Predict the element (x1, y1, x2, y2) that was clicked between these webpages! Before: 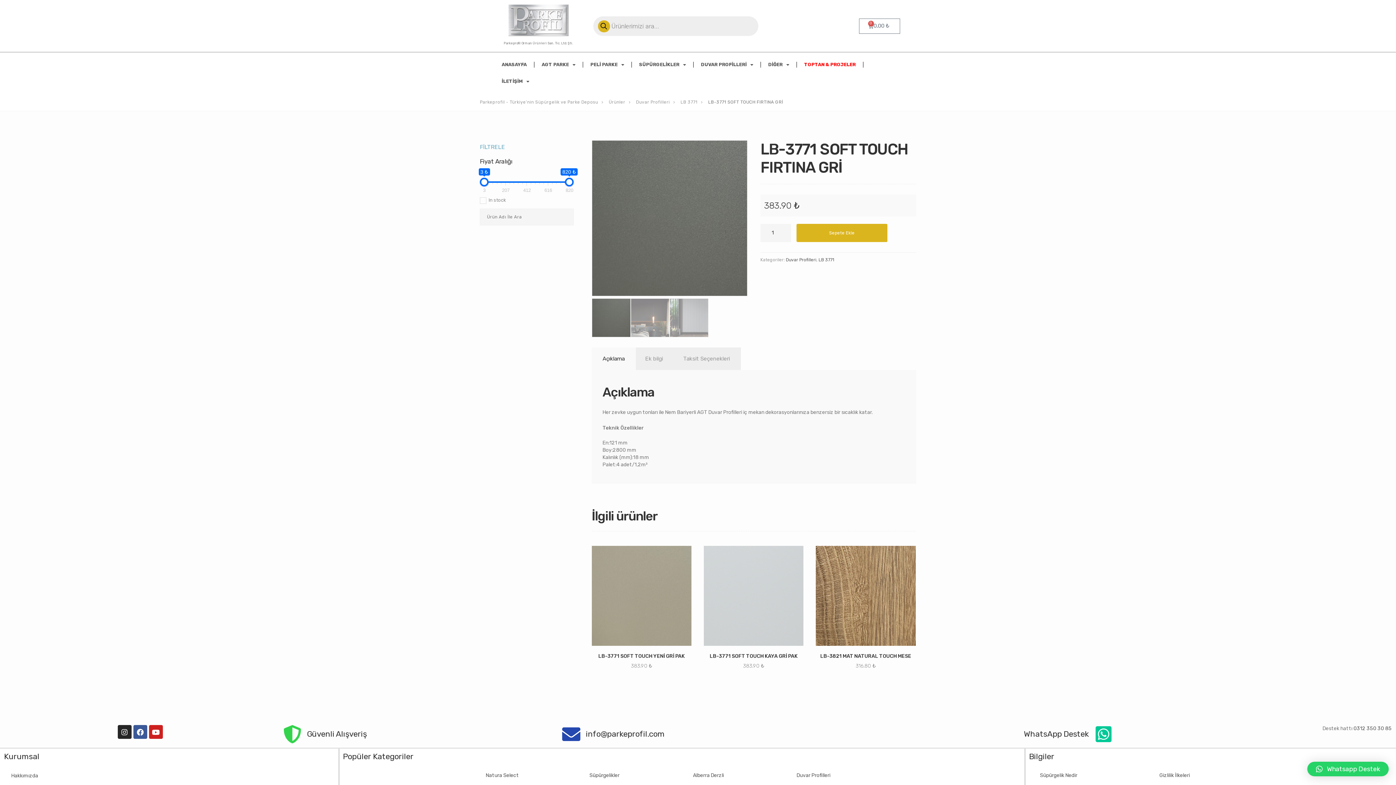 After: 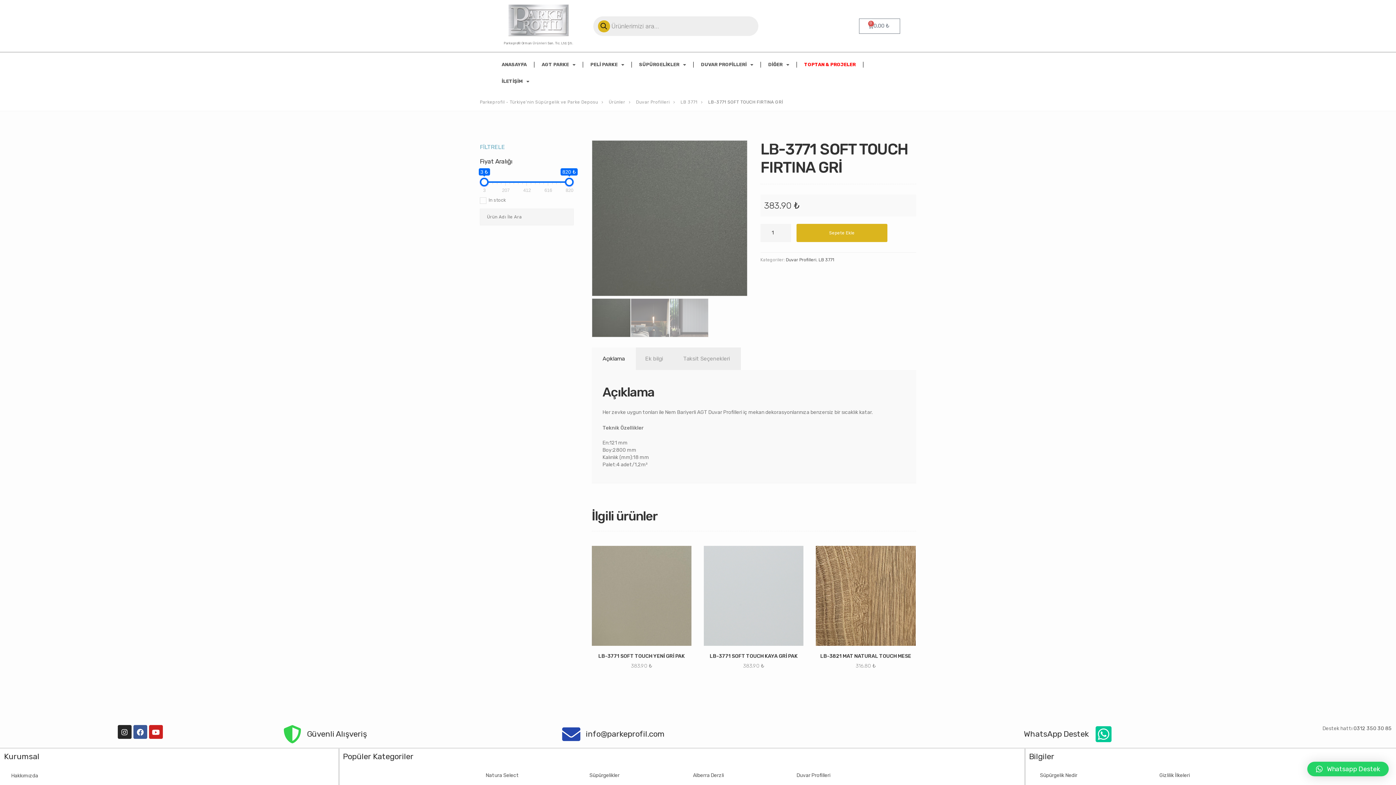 Action: bbox: (1024, 729, 1089, 738) label: WhatsApp Destek